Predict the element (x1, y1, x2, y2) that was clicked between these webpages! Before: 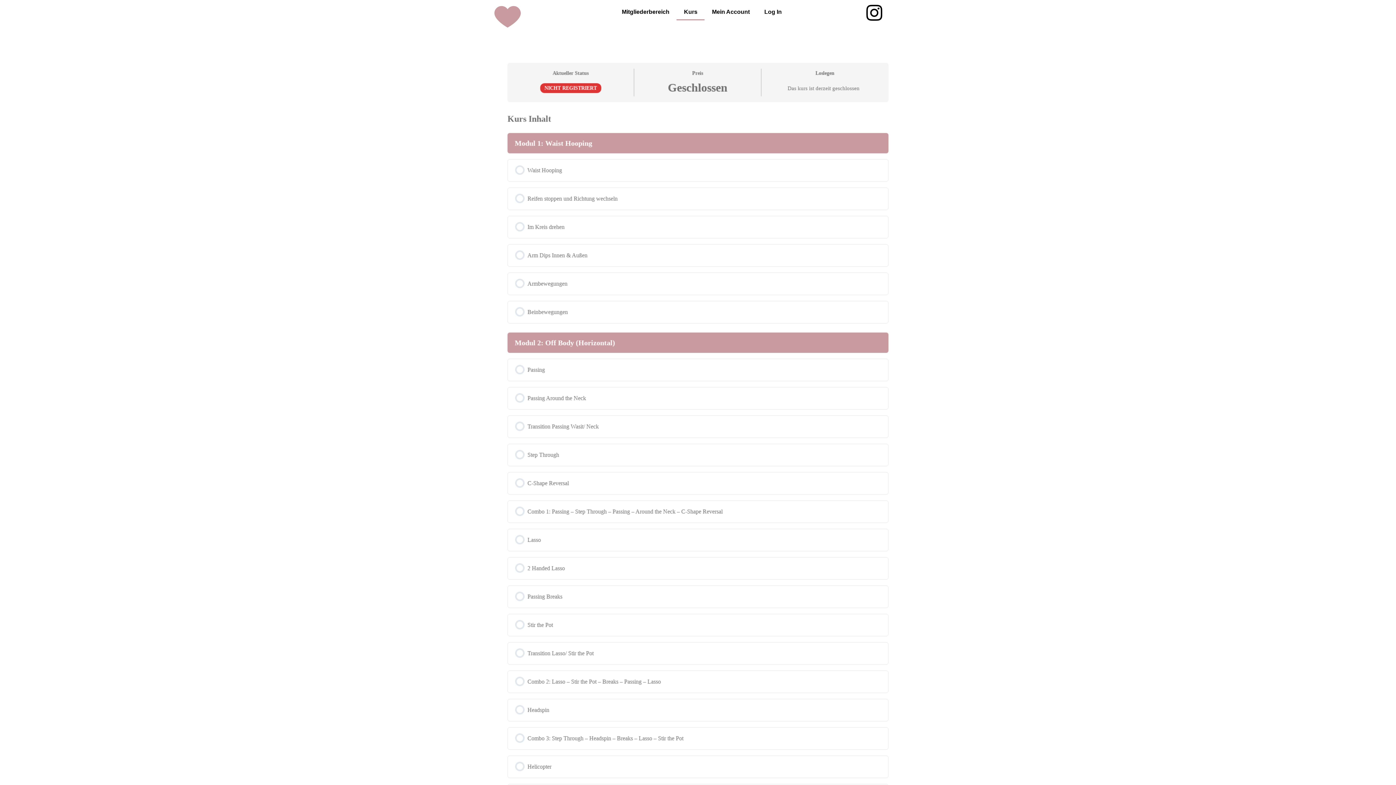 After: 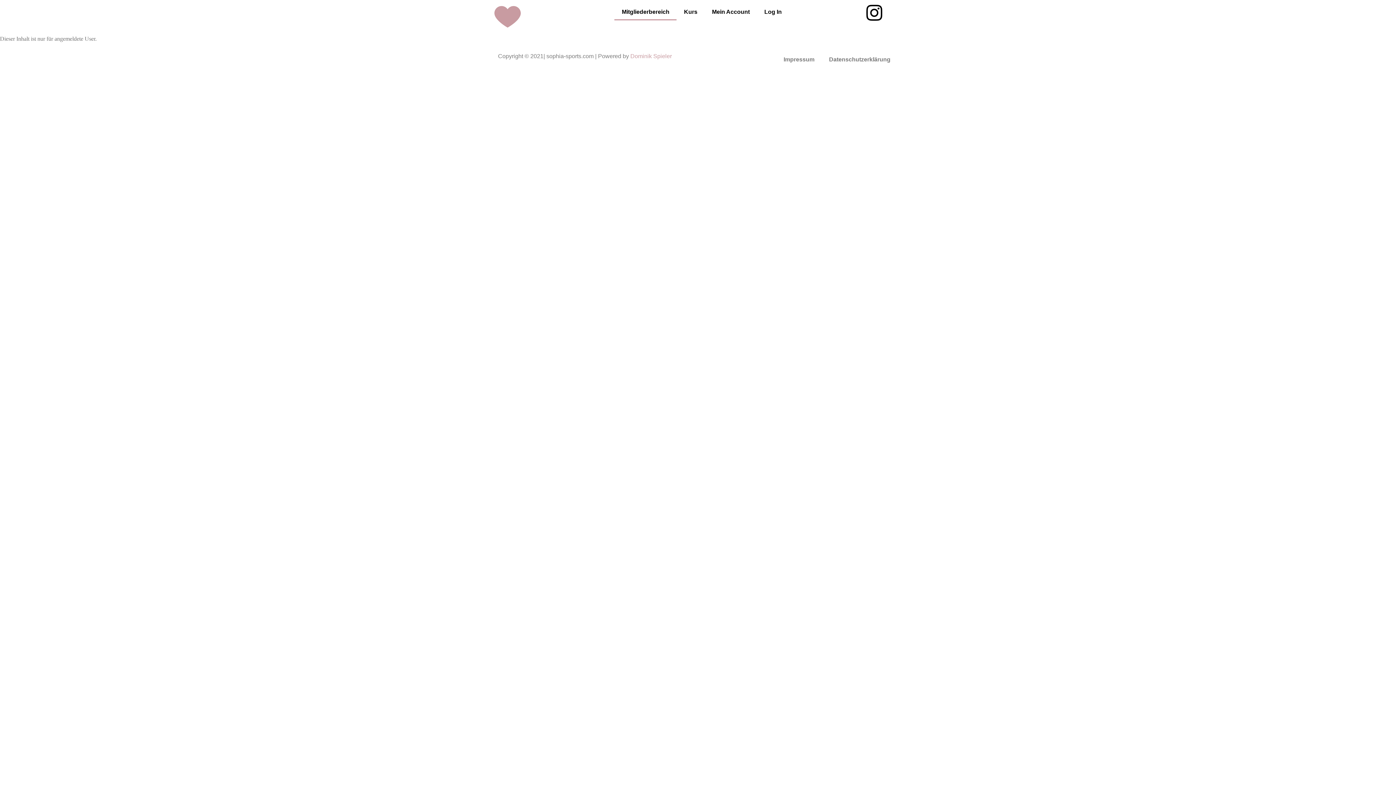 Action: bbox: (614, 3, 676, 20) label: Mitgliederbereich